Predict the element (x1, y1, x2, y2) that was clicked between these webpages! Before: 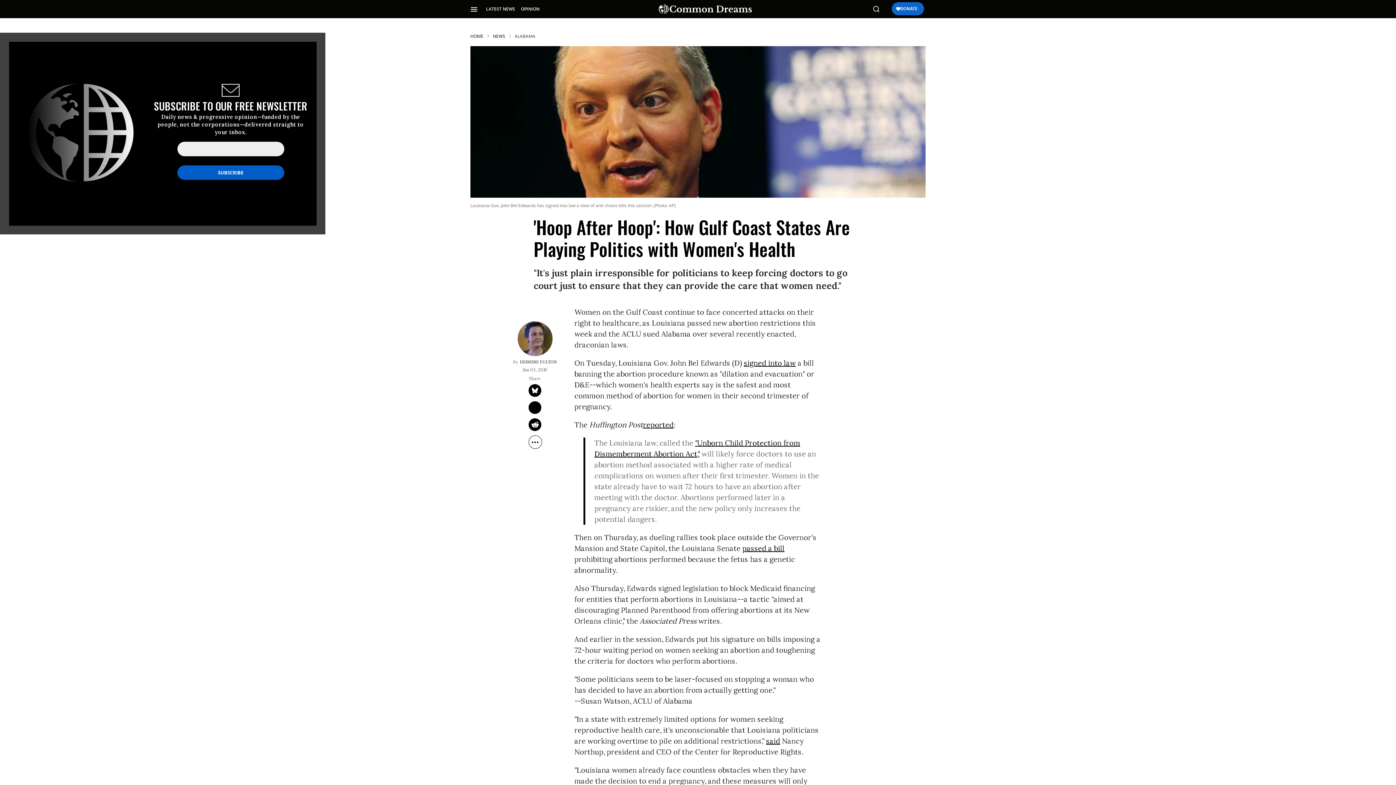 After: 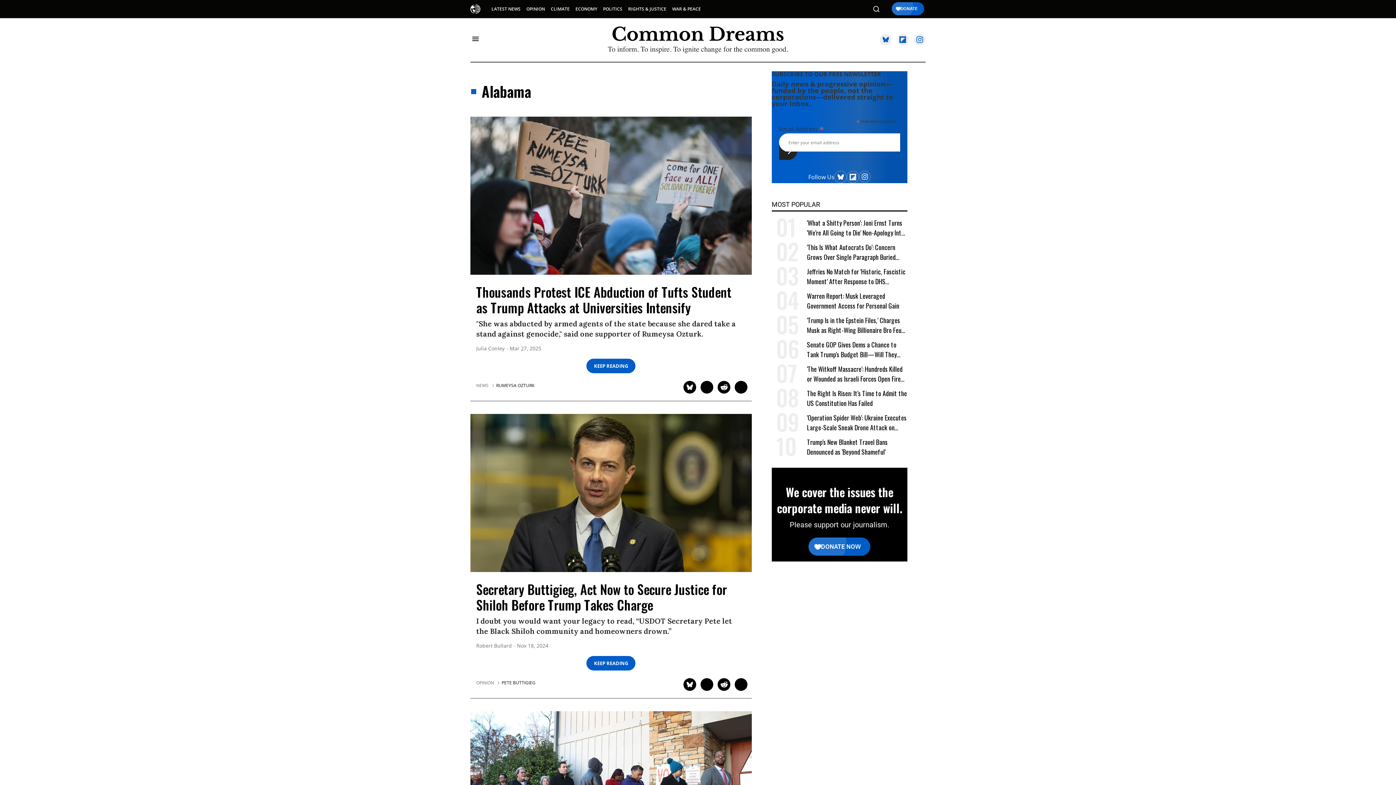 Action: bbox: (514, 33, 535, 39) label: ALABAMA